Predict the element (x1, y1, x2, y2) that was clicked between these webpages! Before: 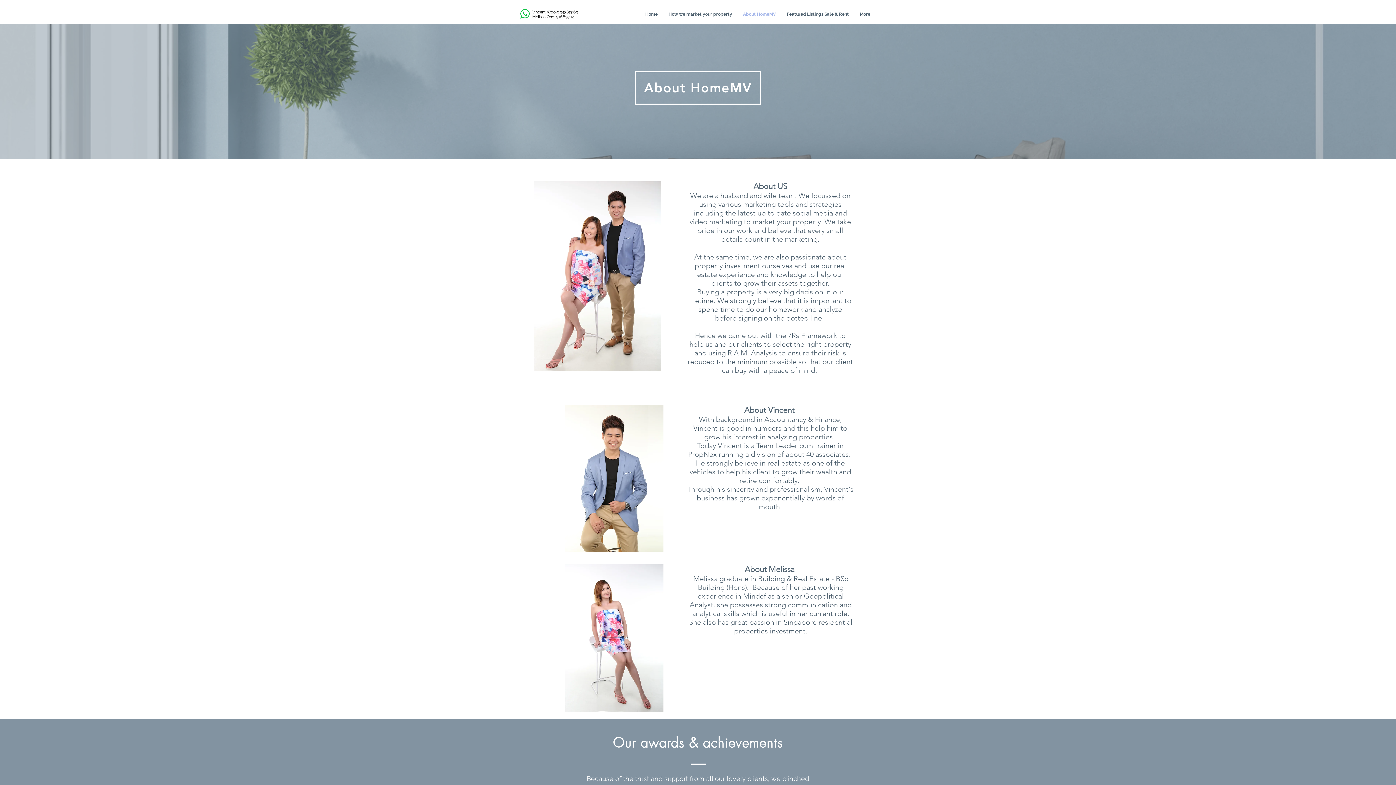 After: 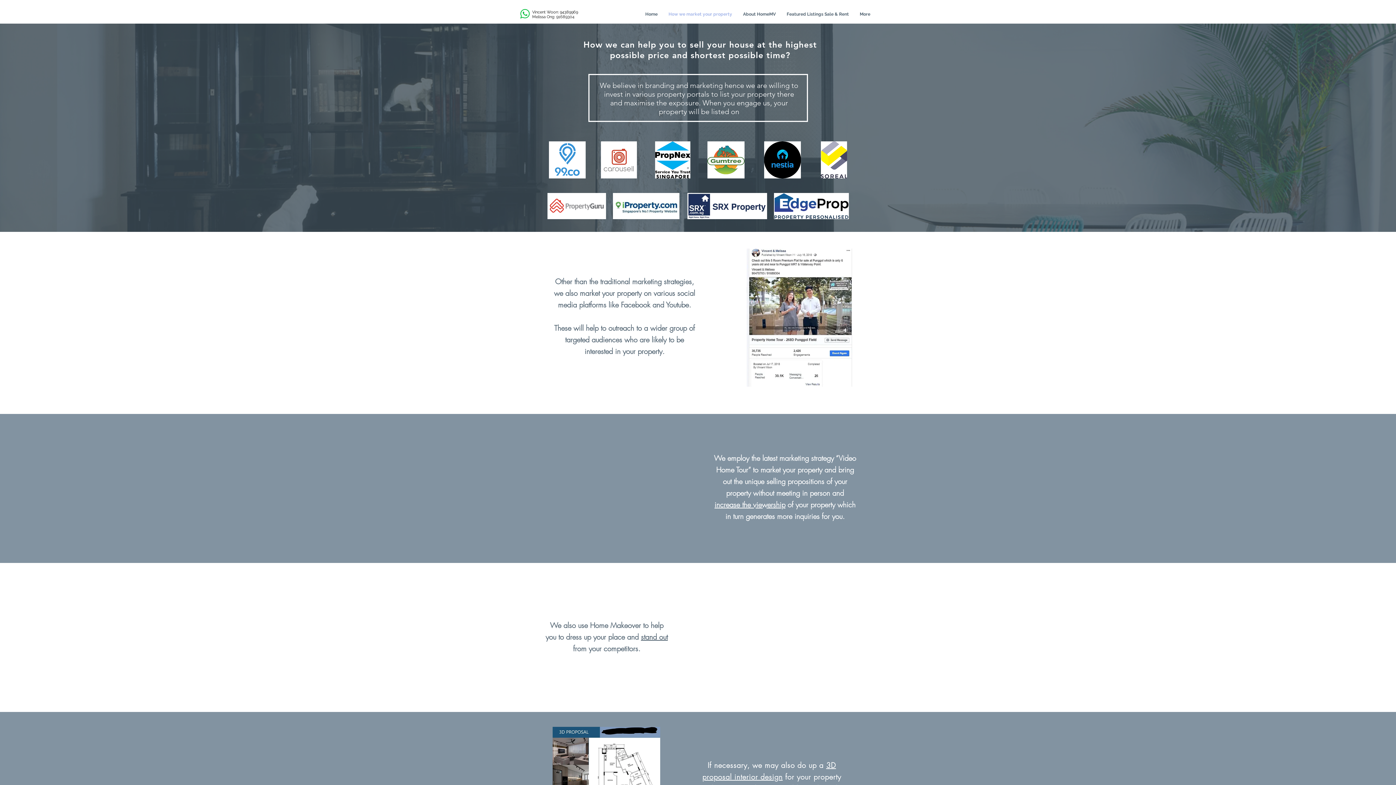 Action: bbox: (663, 5, 737, 23) label: How we market your property